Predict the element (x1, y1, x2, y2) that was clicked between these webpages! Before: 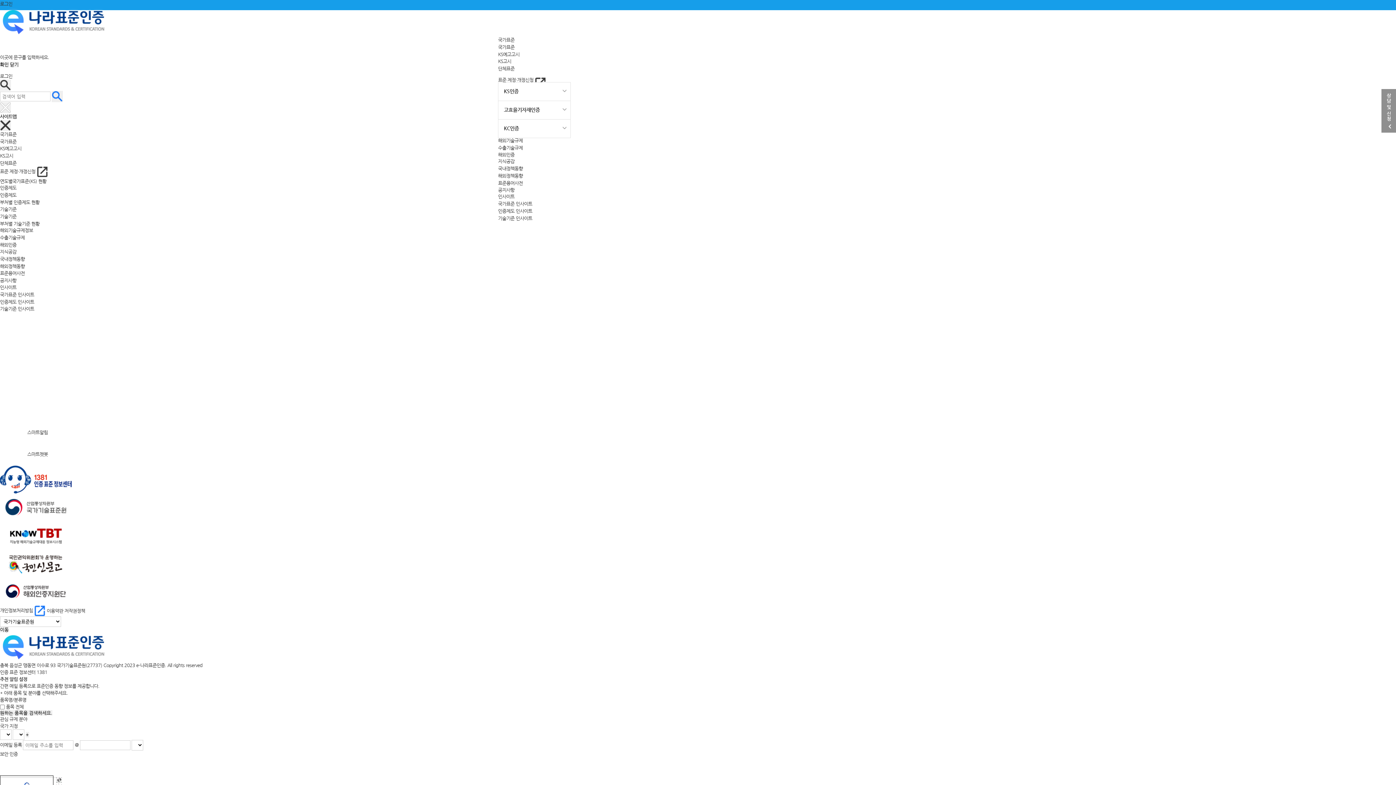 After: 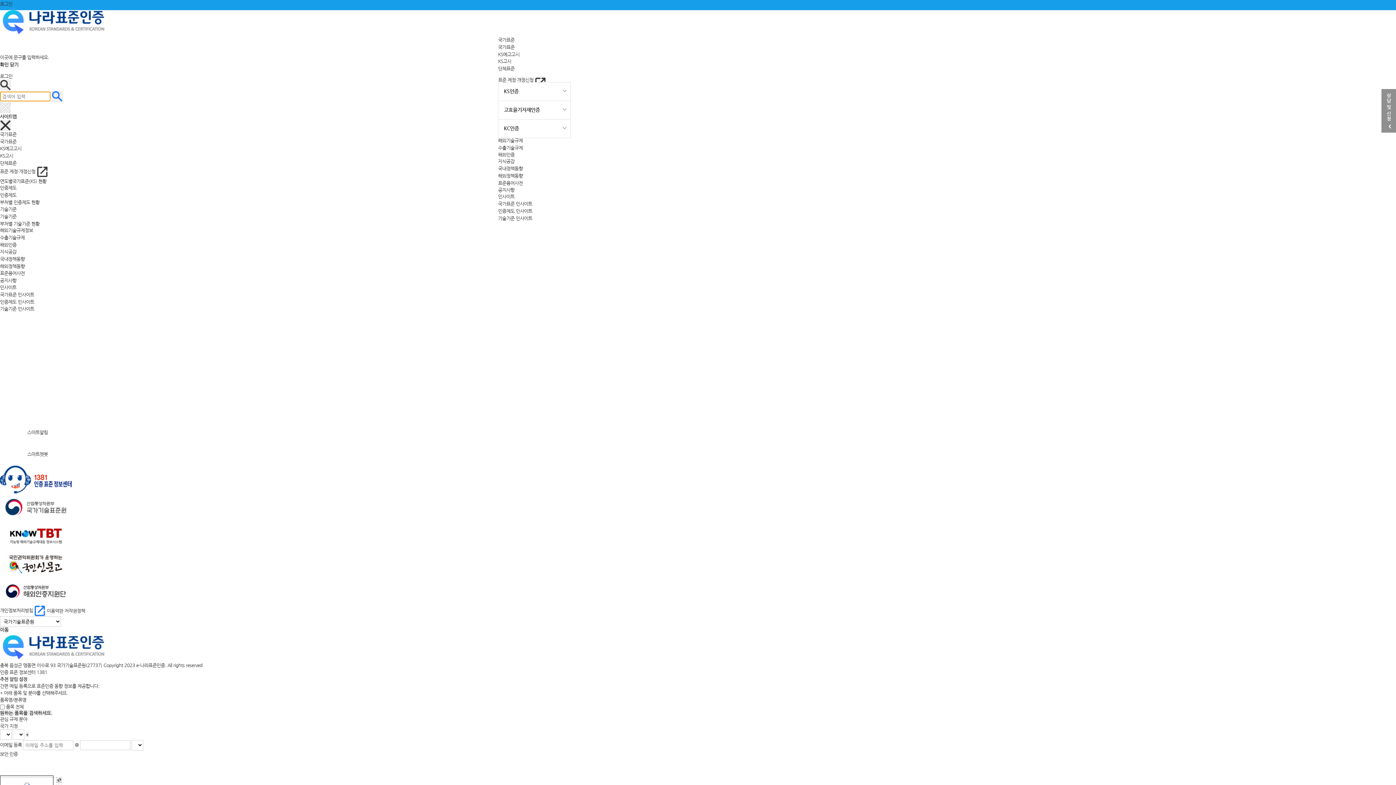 Action: bbox: (0, 79, 10, 90)